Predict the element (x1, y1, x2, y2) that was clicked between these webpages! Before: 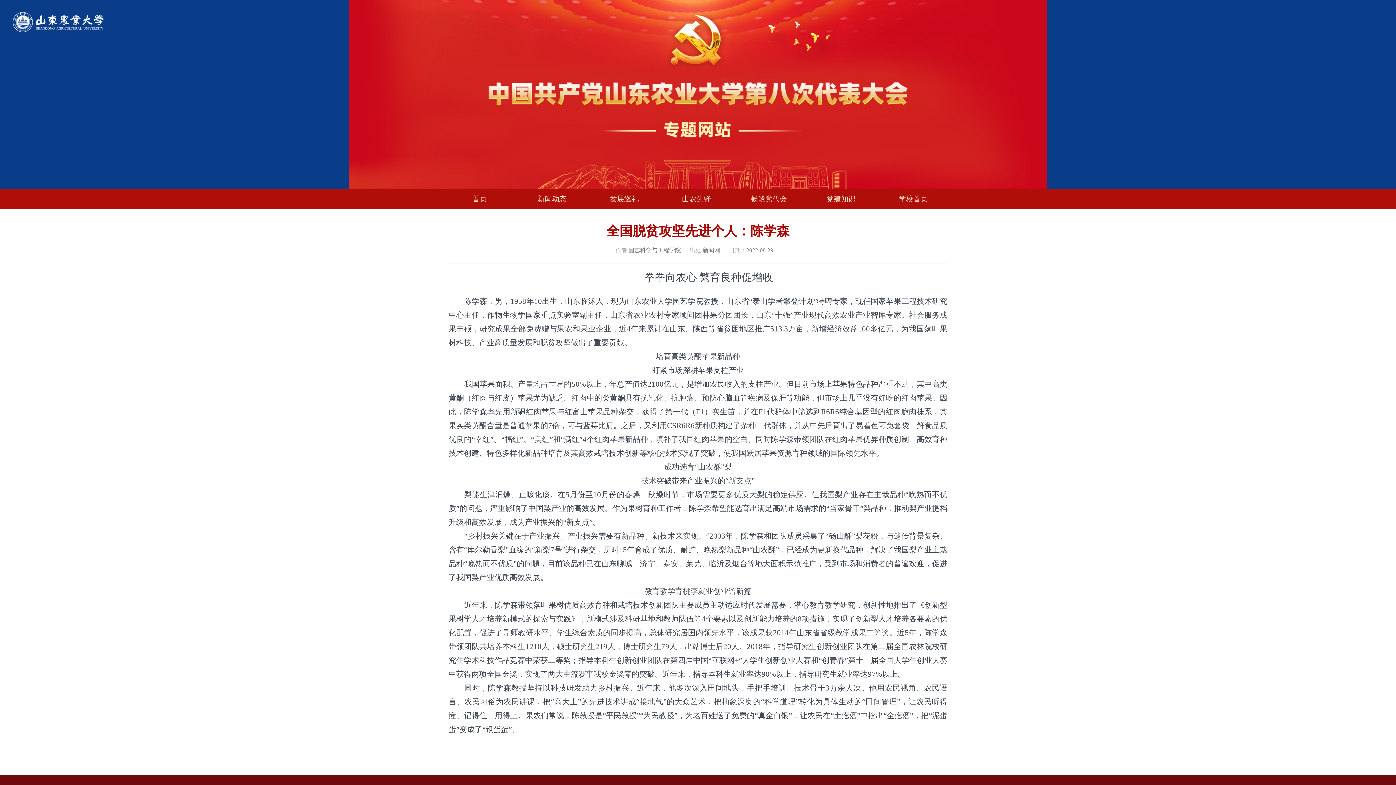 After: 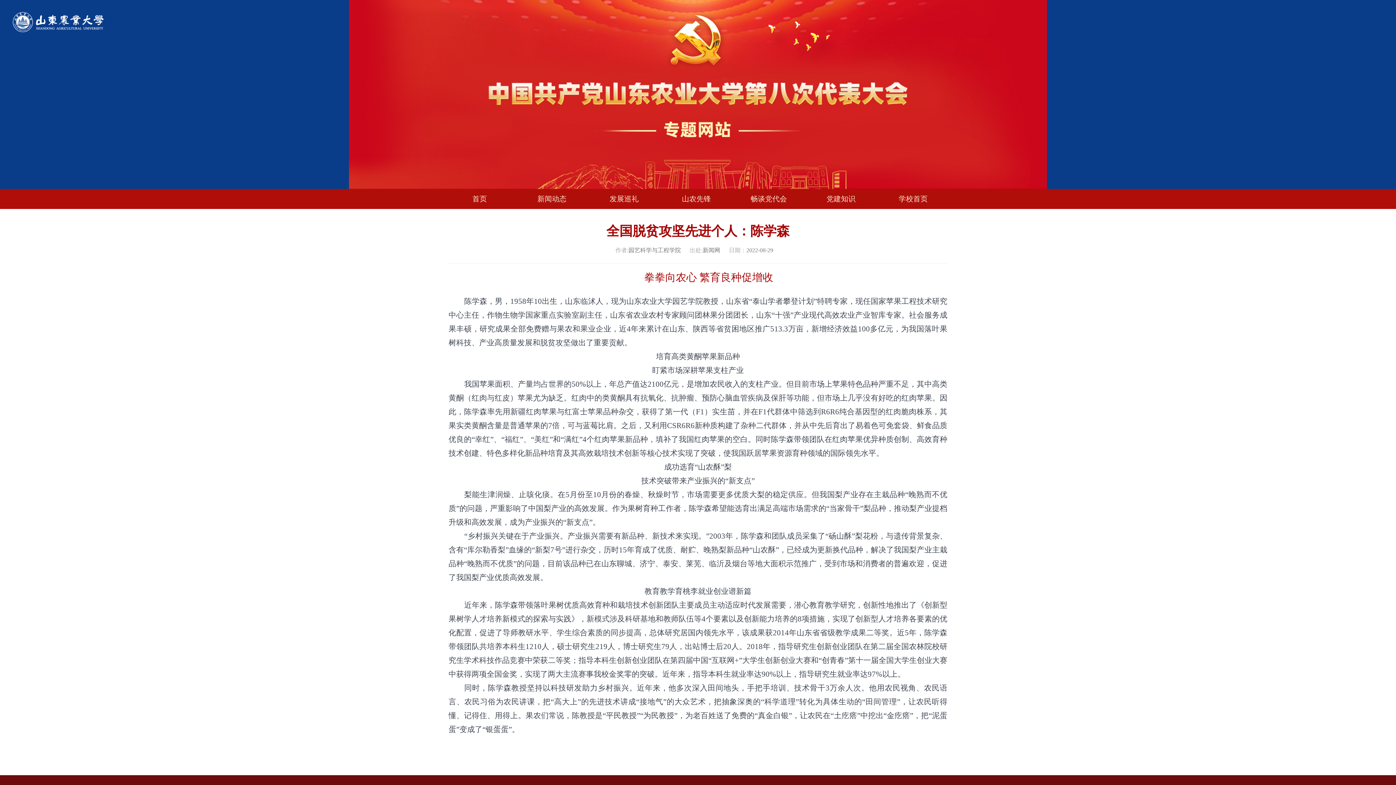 Action: bbox: (644, 276, 773, 282) label: 拳拳向农心 繁育良种促增收